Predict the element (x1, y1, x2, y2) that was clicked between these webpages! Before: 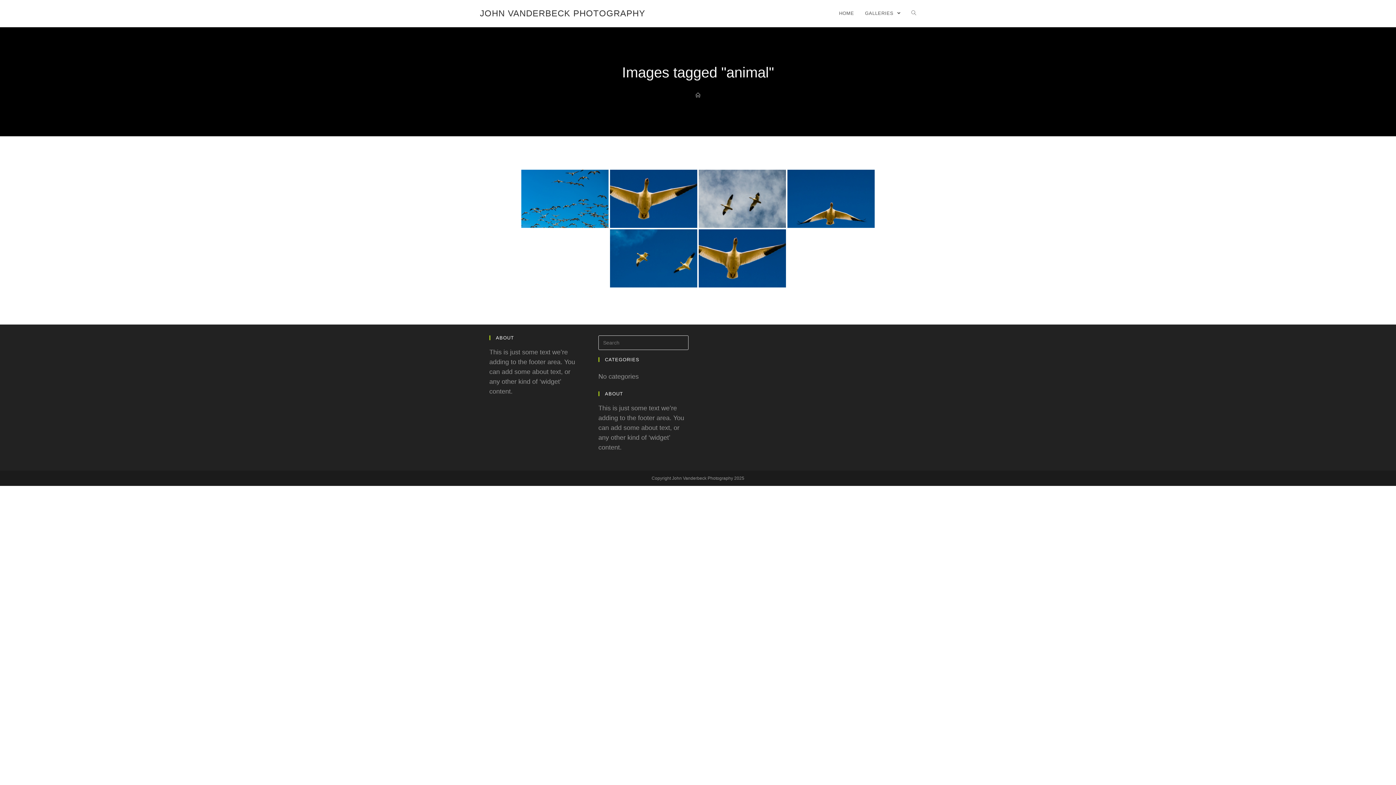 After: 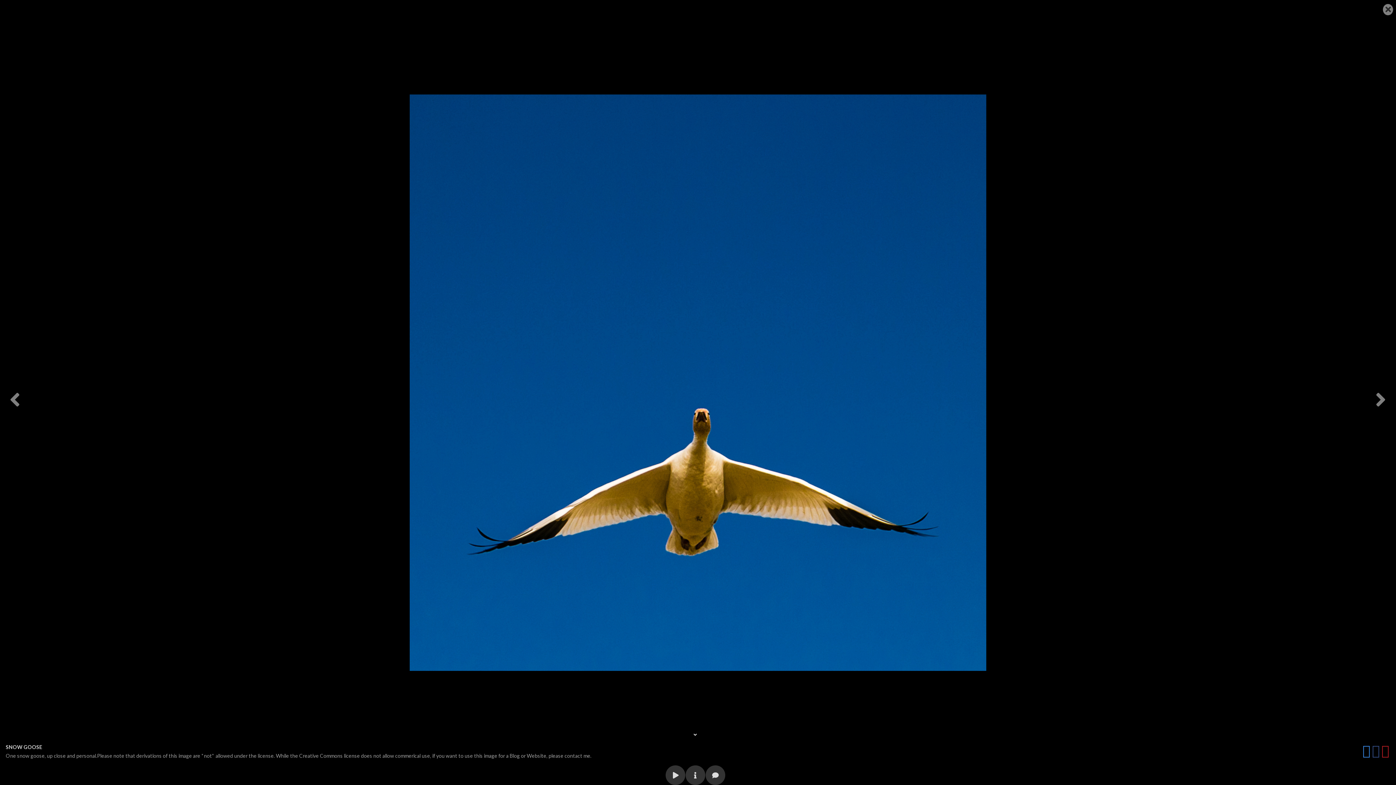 Action: bbox: (787, 169, 874, 228)